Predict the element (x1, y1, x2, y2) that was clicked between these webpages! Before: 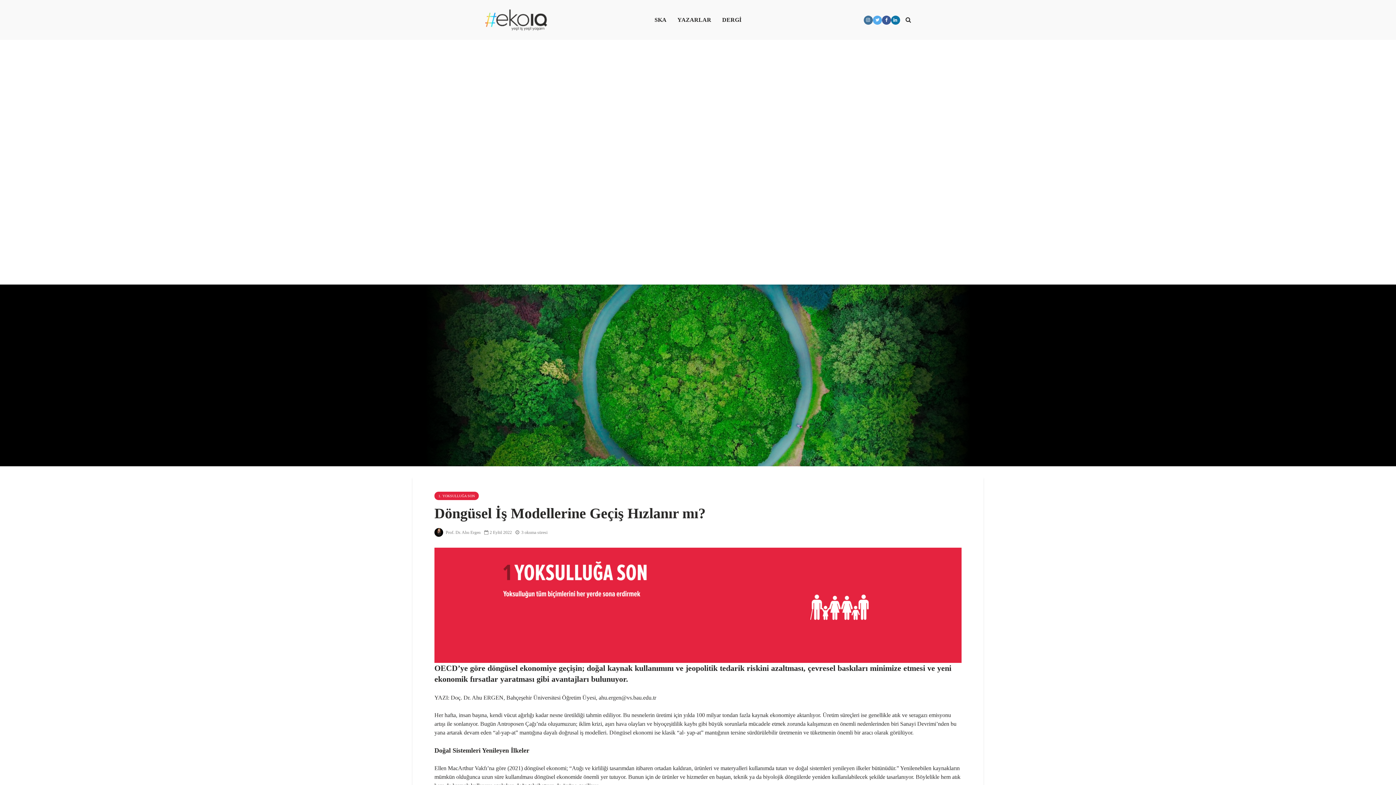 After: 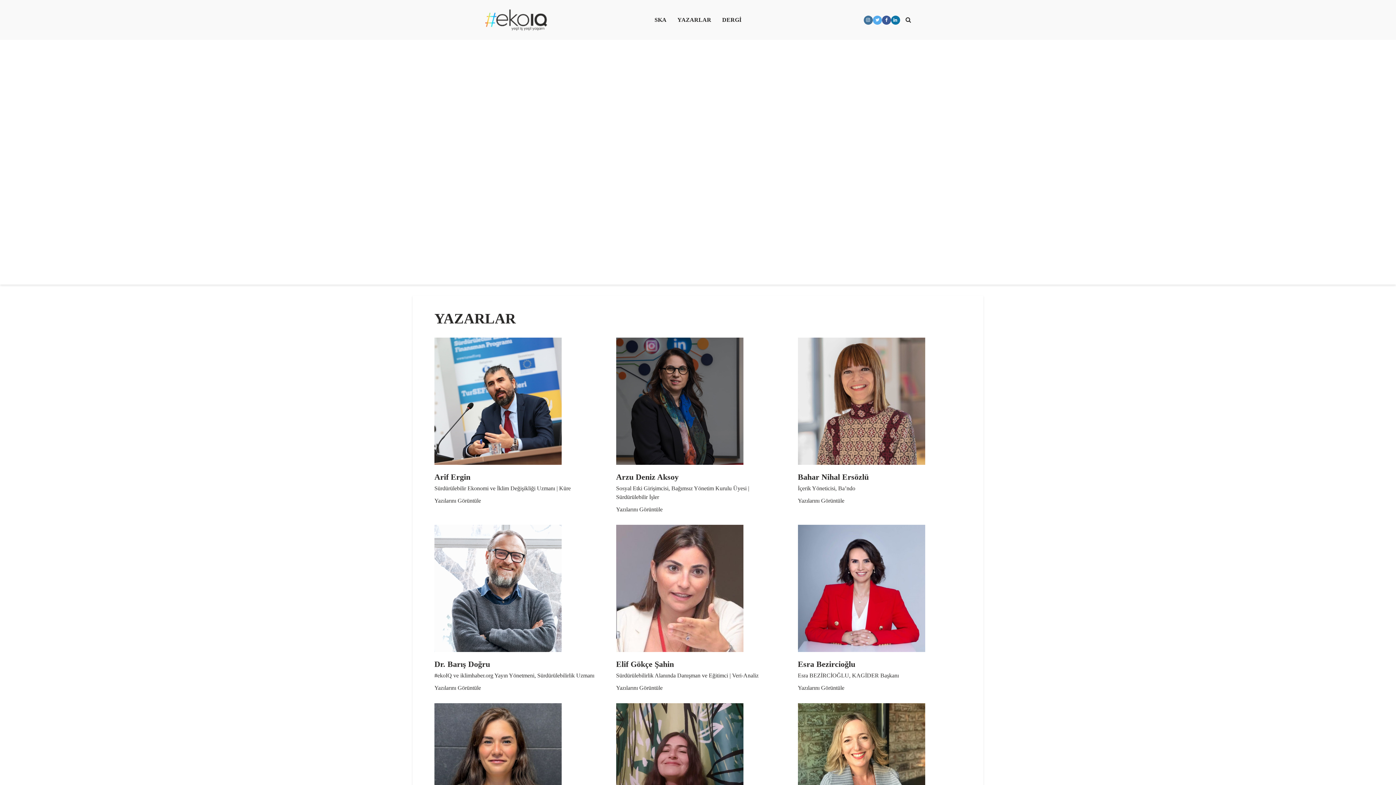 Action: label: YAZARLAR bbox: (672, 12, 716, 27)